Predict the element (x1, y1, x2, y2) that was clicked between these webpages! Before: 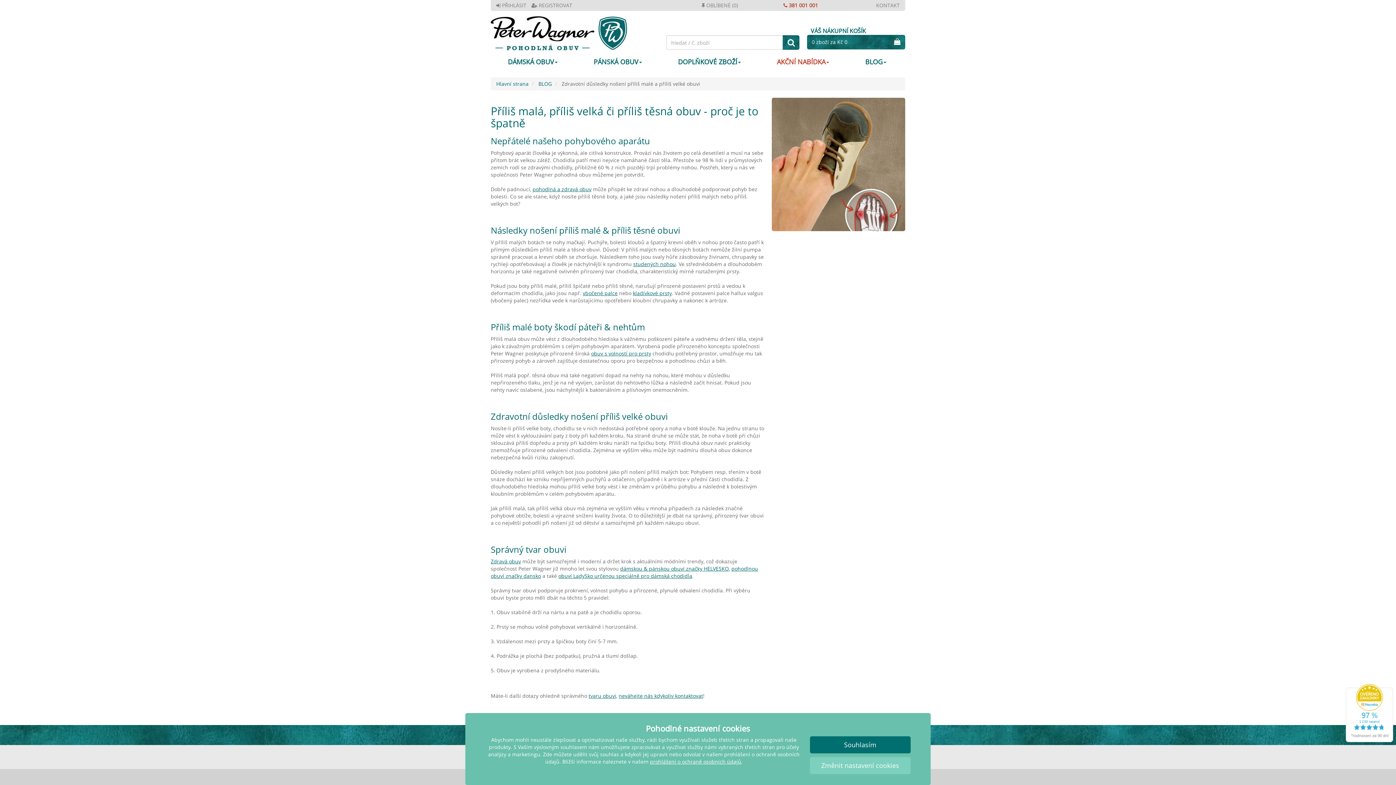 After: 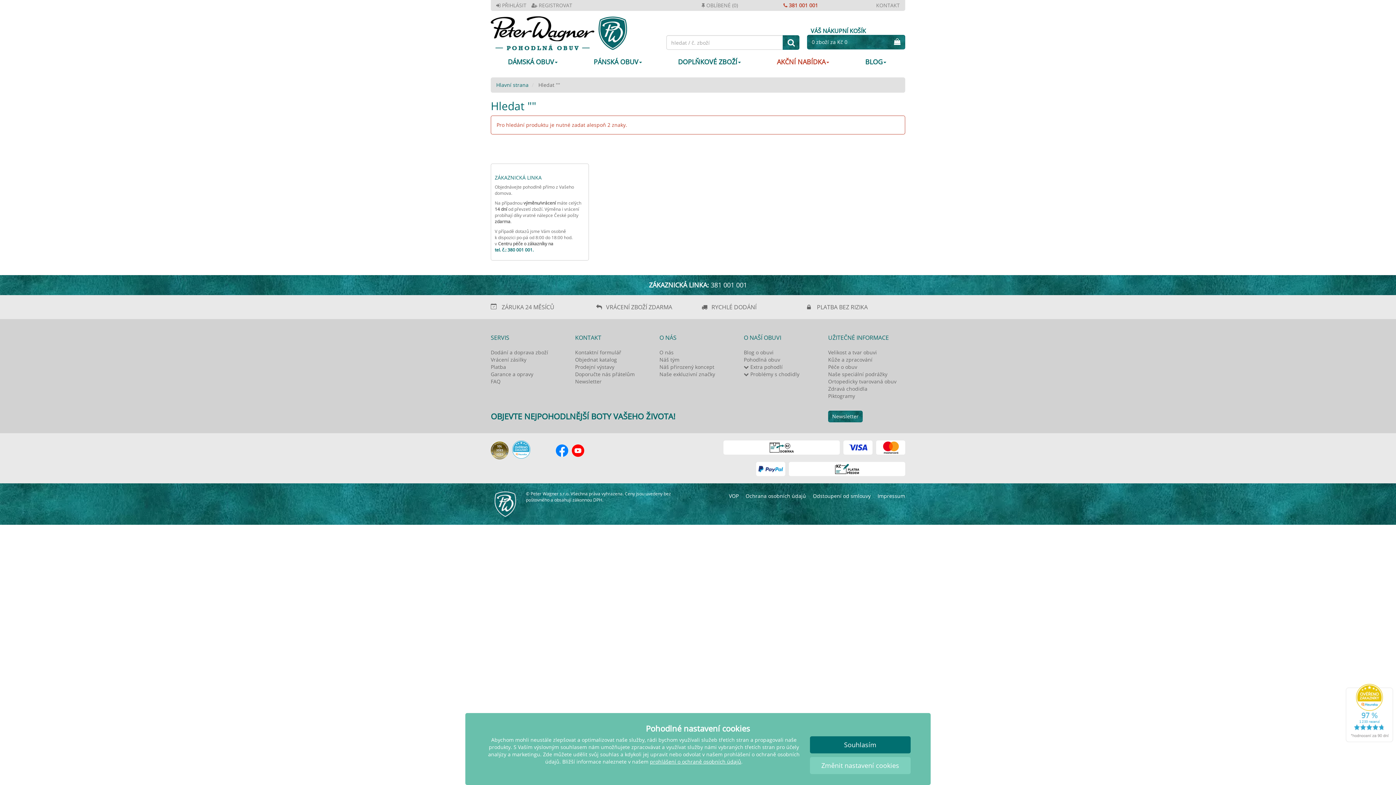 Action: label: hledat bbox: (783, 35, 799, 49)